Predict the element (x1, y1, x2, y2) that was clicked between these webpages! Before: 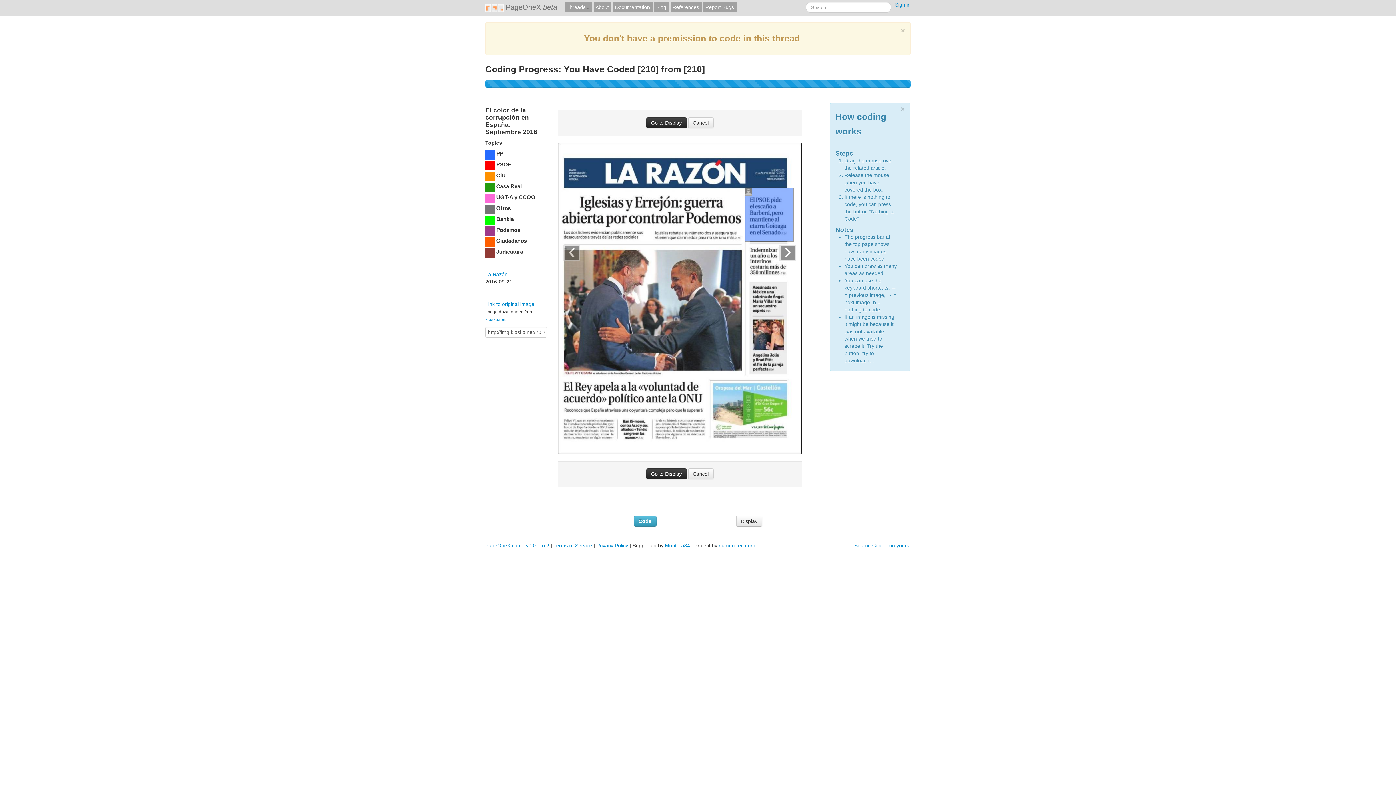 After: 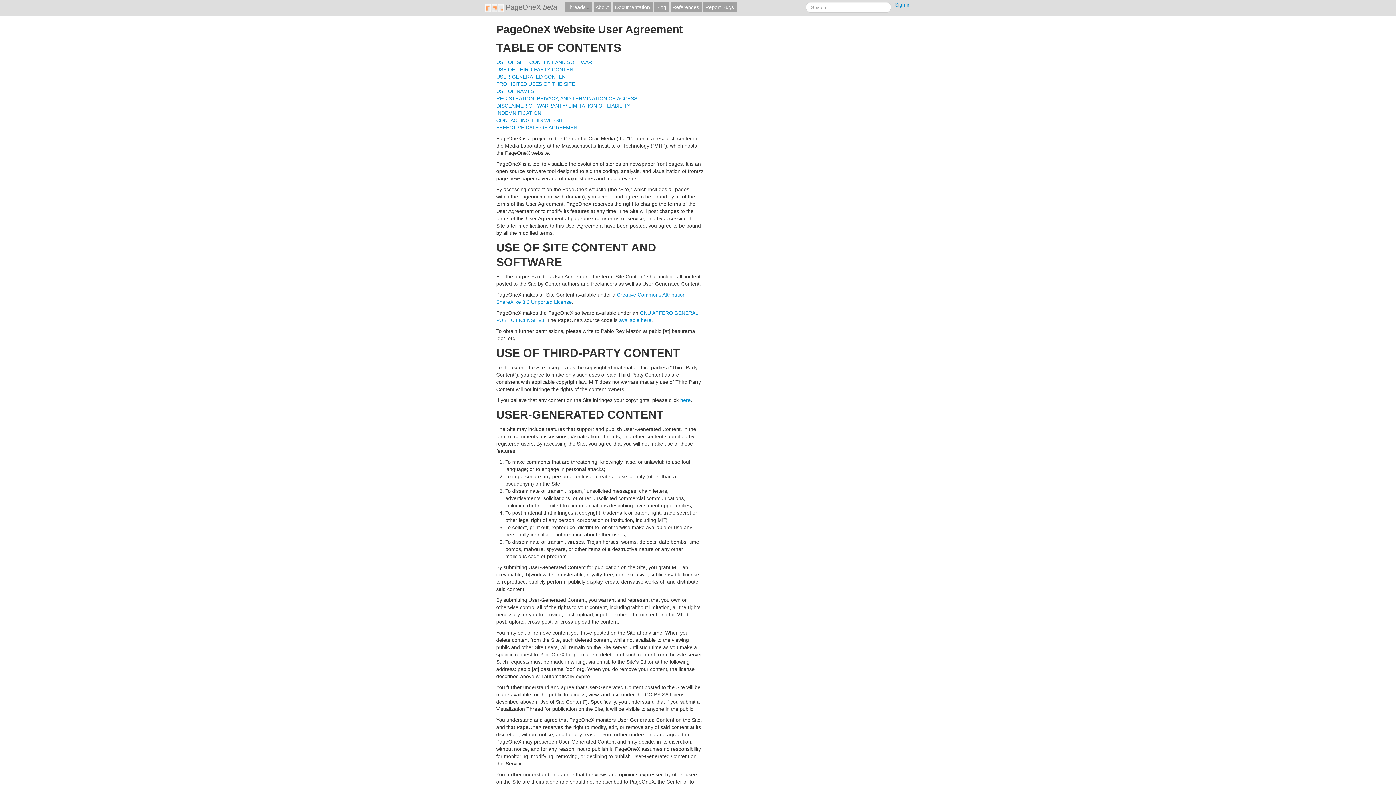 Action: bbox: (553, 542, 592, 548) label: Terms of Service